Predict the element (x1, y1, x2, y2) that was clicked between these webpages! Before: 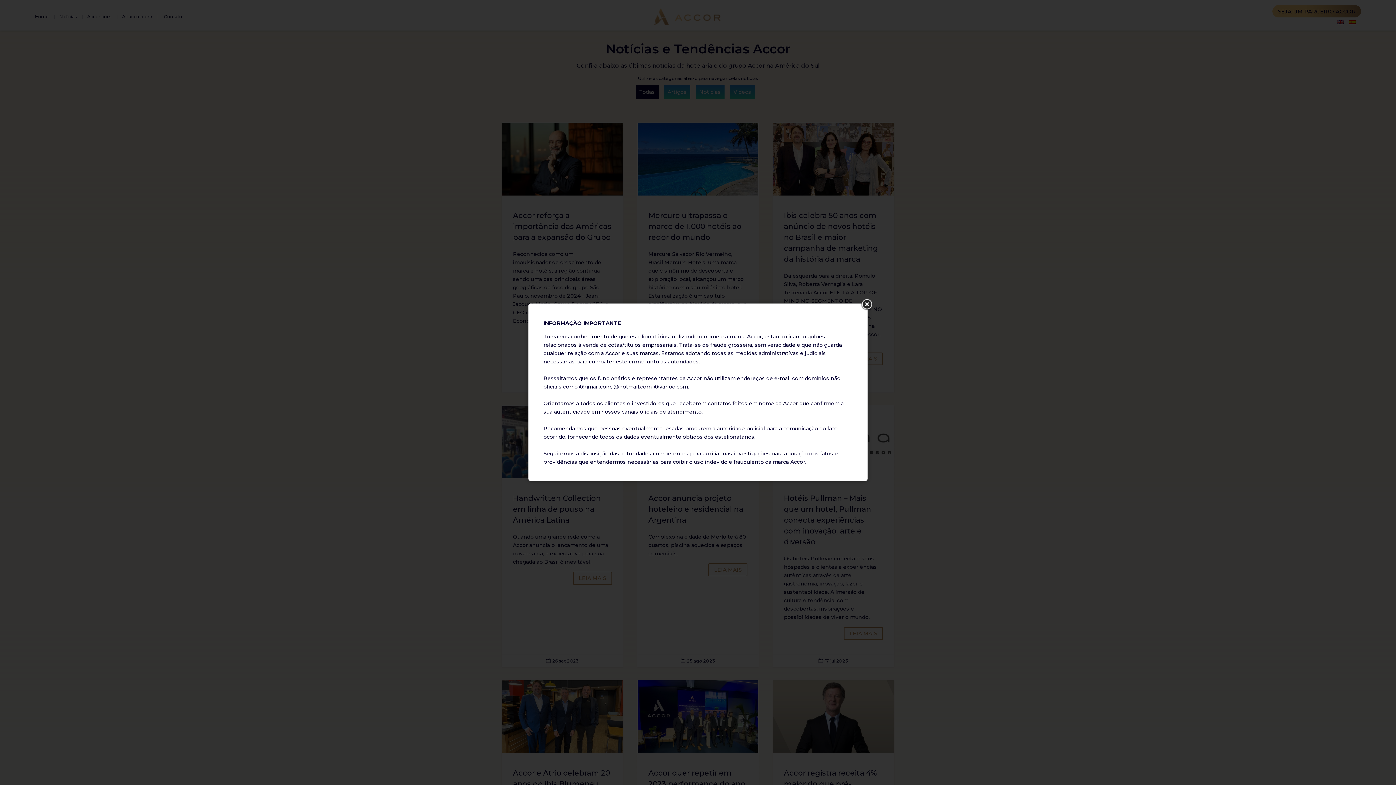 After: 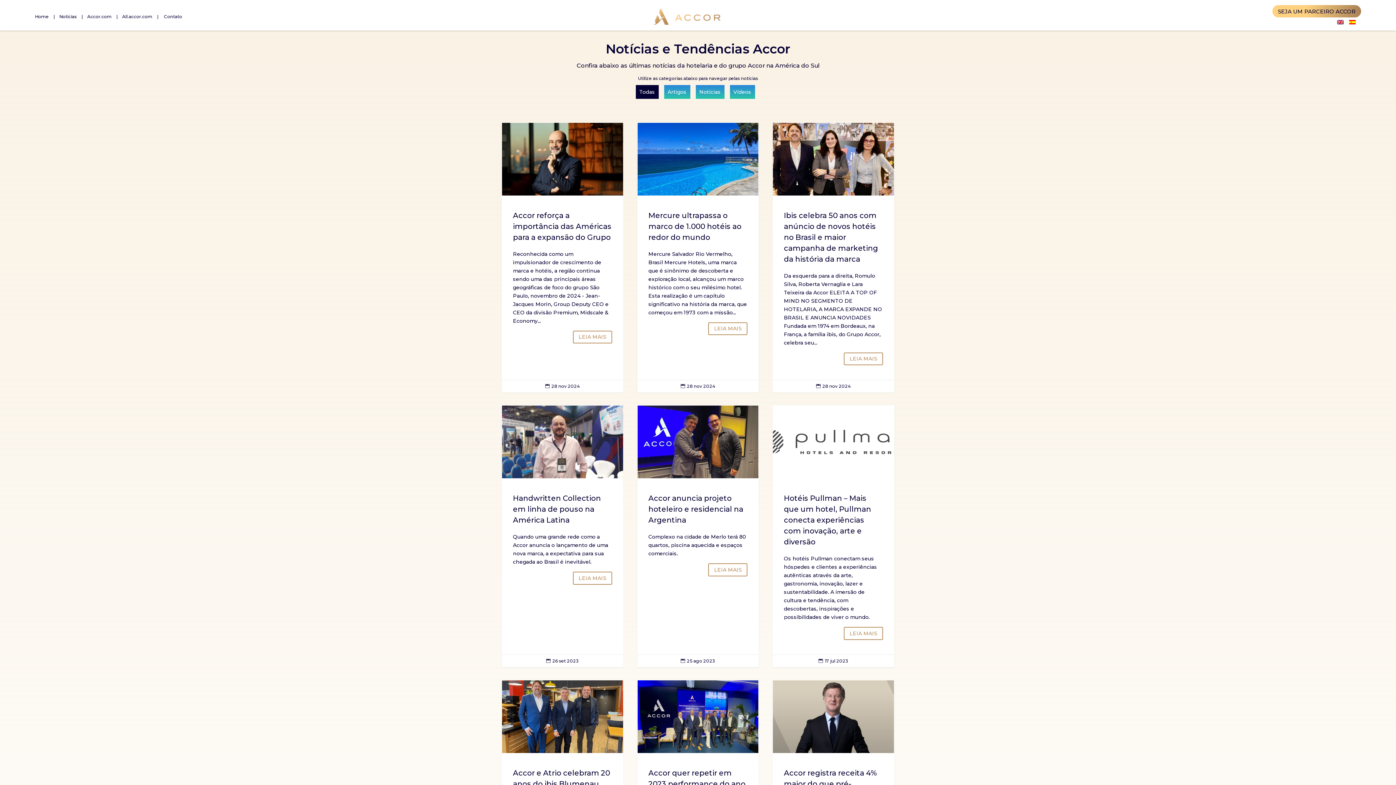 Action: bbox: (859, 298, 873, 311) label: Close